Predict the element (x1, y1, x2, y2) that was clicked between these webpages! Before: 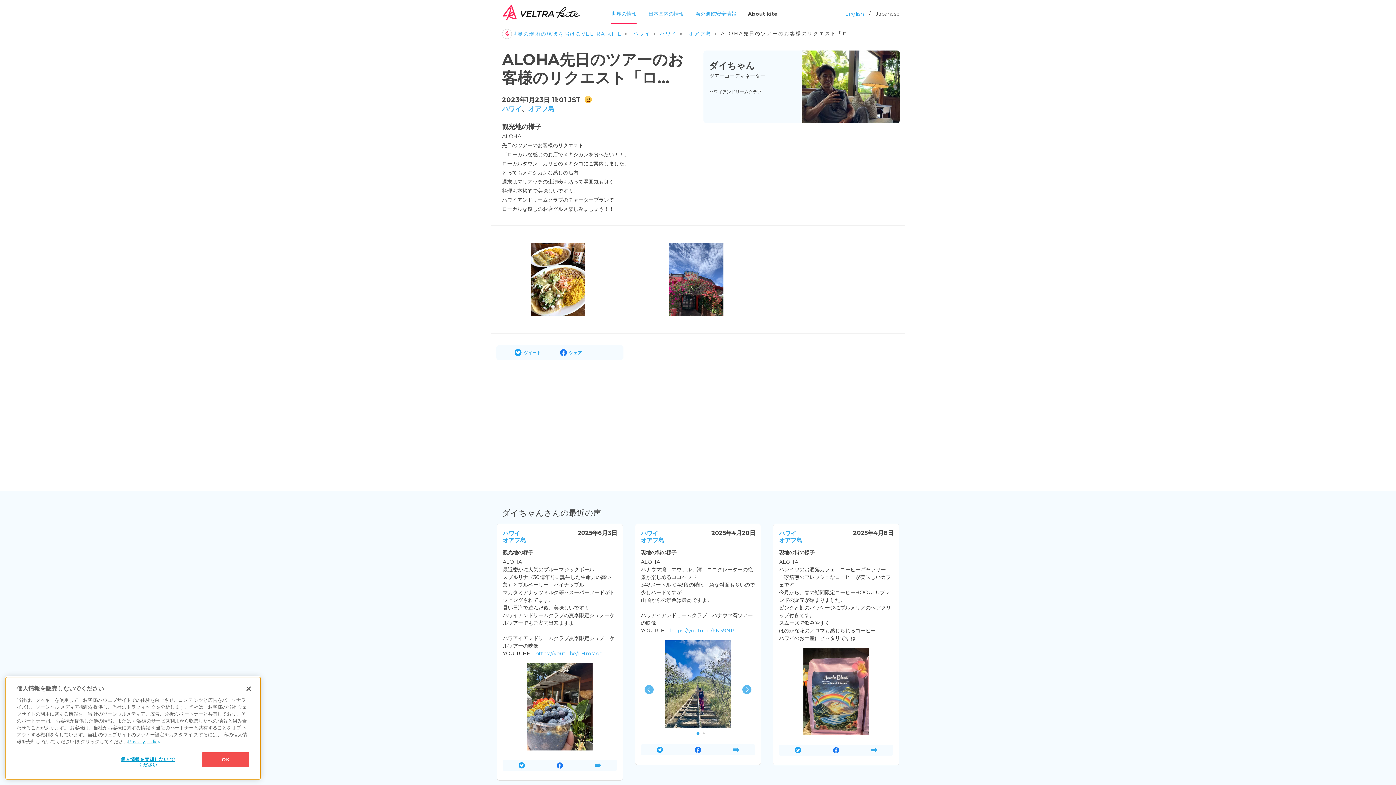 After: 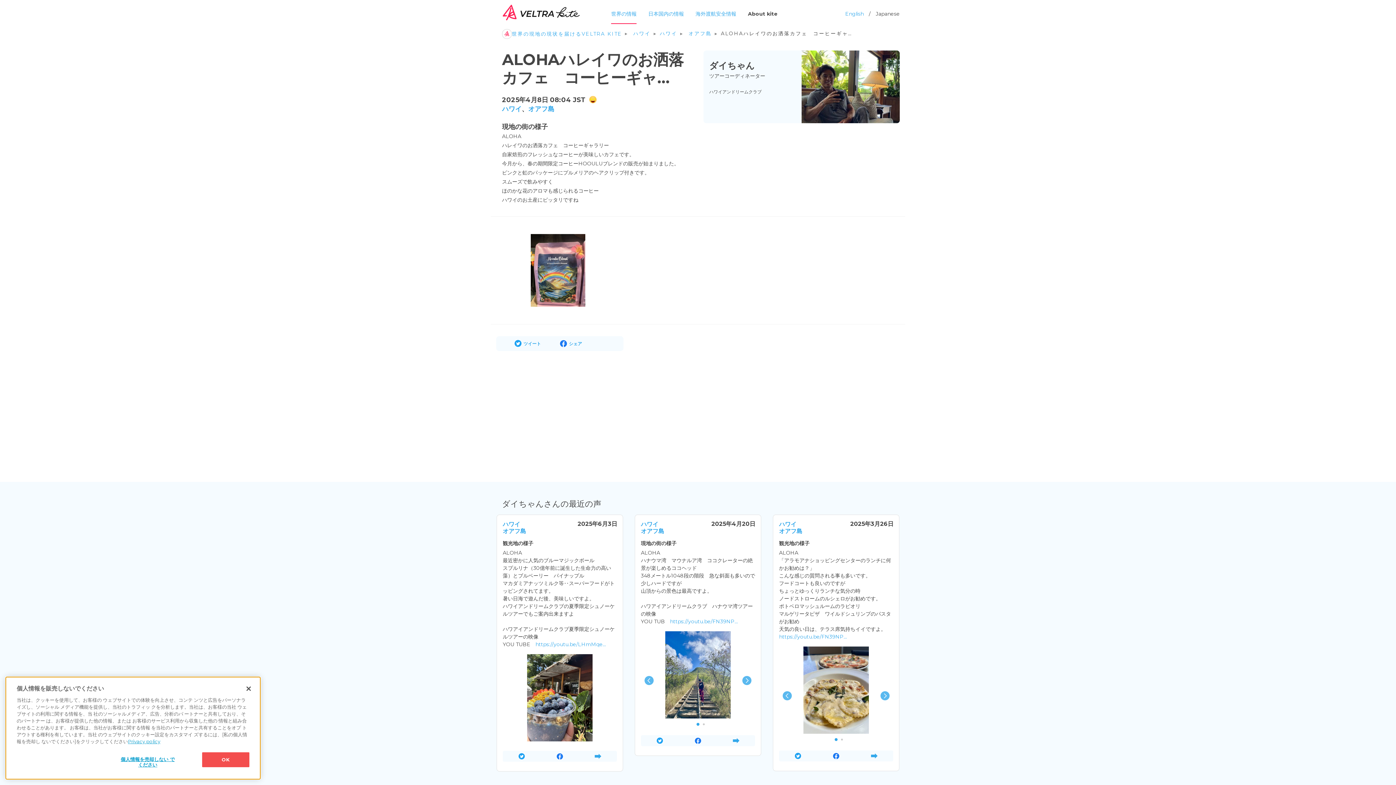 Action: bbox: (863, 747, 885, 753)